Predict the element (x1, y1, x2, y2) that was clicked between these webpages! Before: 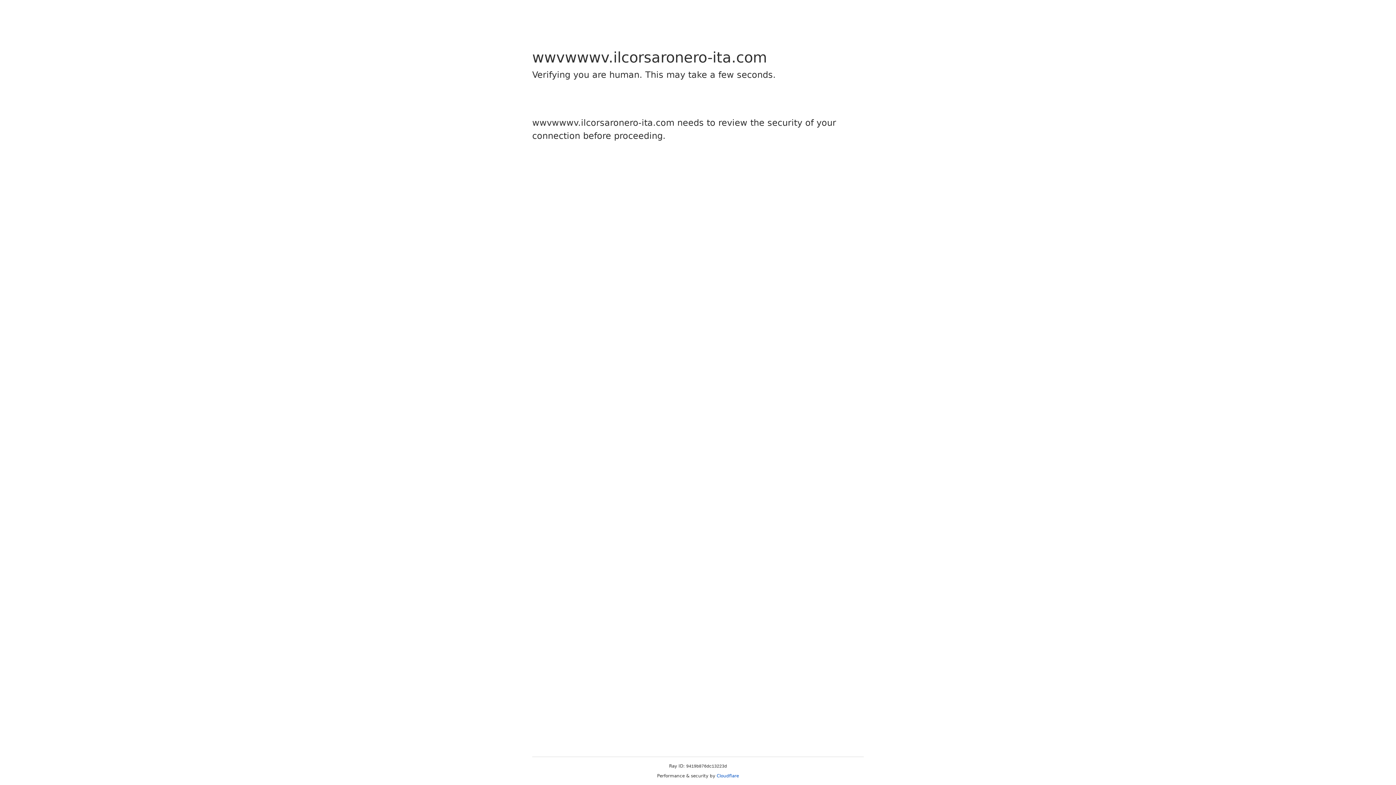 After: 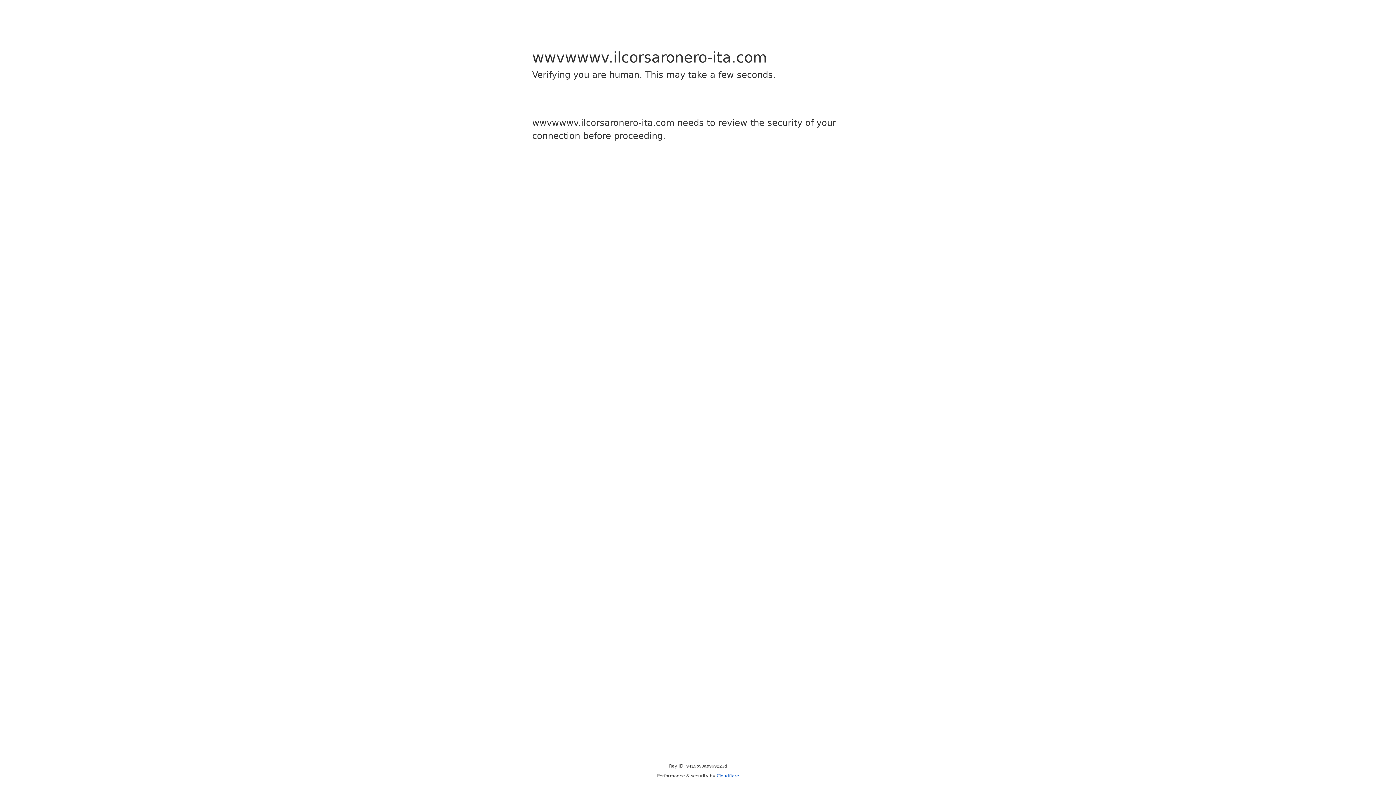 Action: label: Cloudflare bbox: (716, 773, 739, 778)